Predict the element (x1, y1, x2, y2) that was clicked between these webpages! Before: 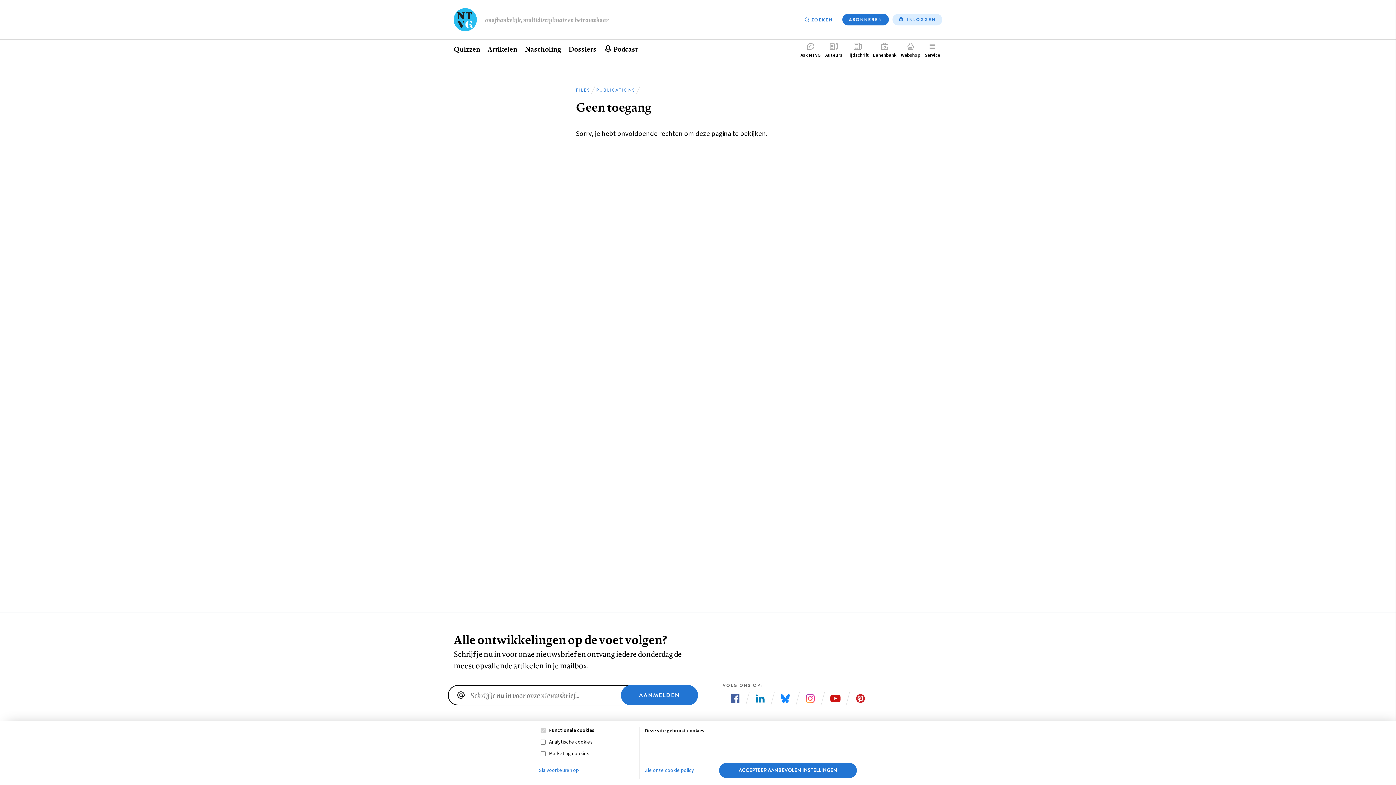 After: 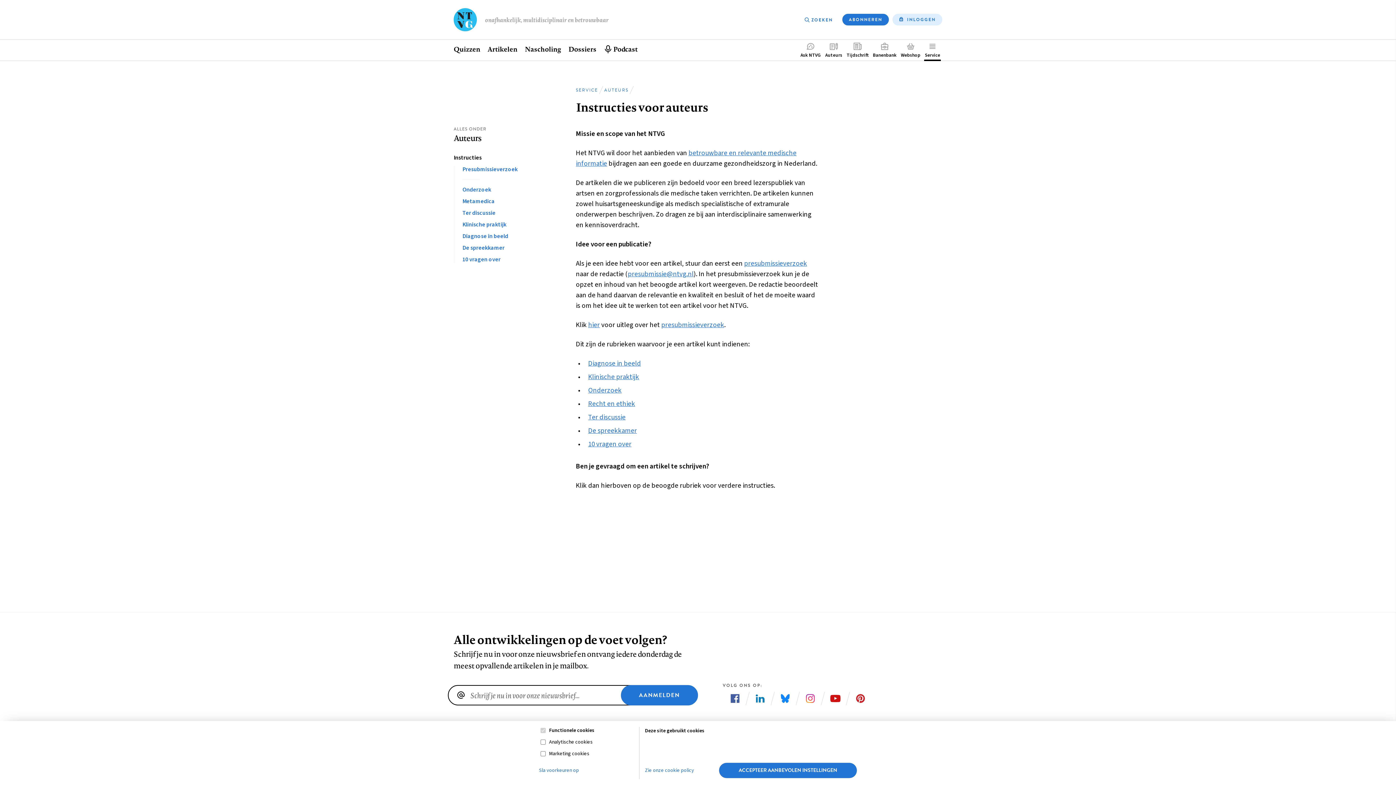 Action: label: Auteurs bbox: (823, 39, 844, 61)